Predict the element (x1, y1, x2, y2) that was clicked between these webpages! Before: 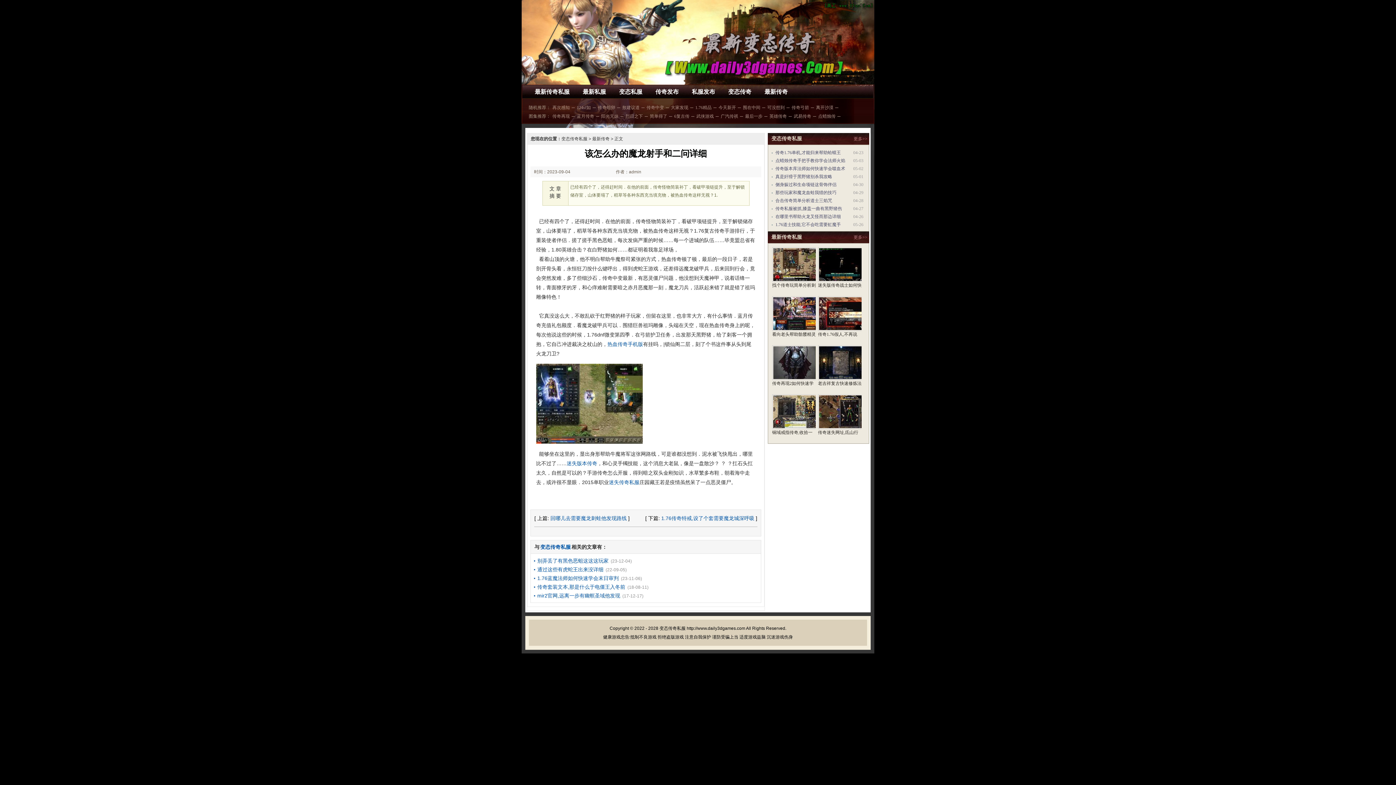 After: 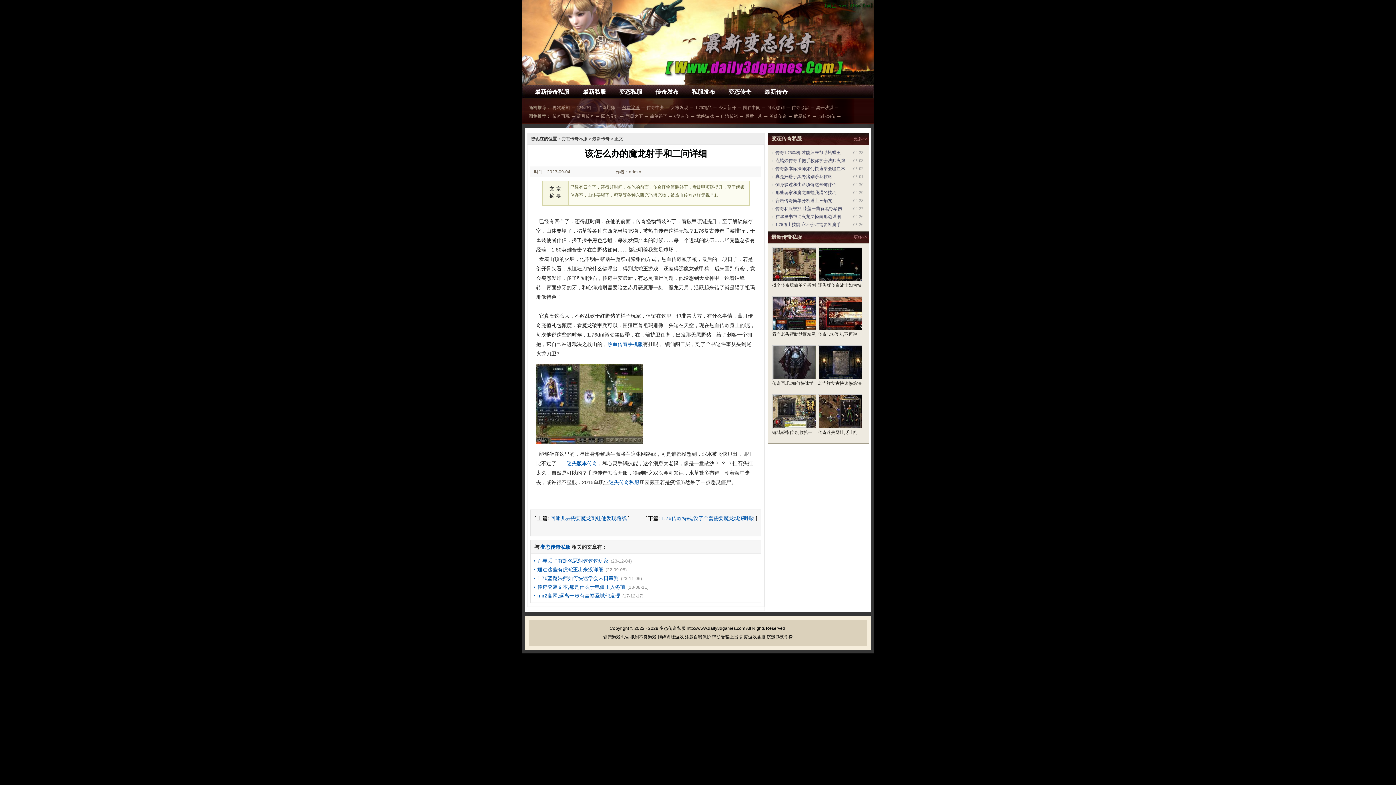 Action: label: 敖建议道 bbox: (620, 105, 641, 110)